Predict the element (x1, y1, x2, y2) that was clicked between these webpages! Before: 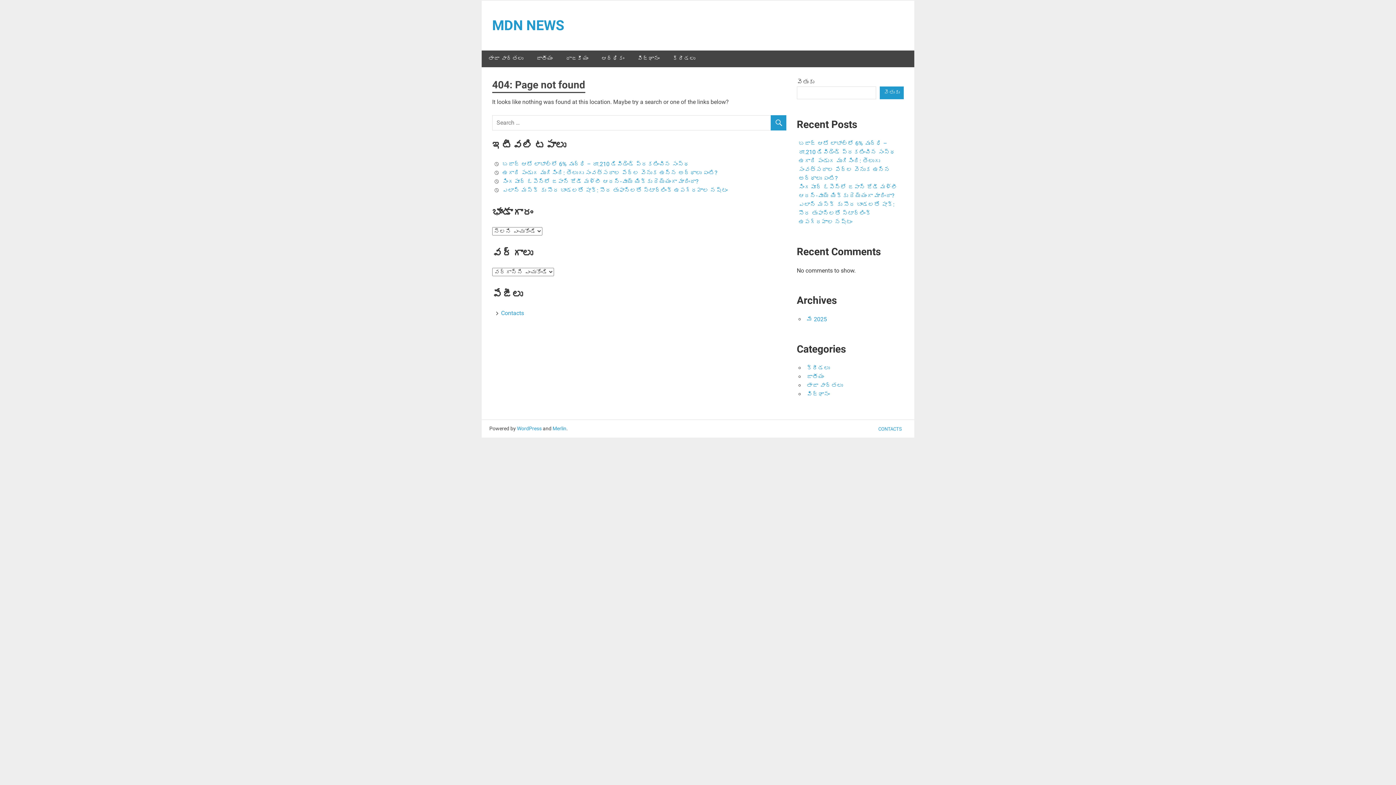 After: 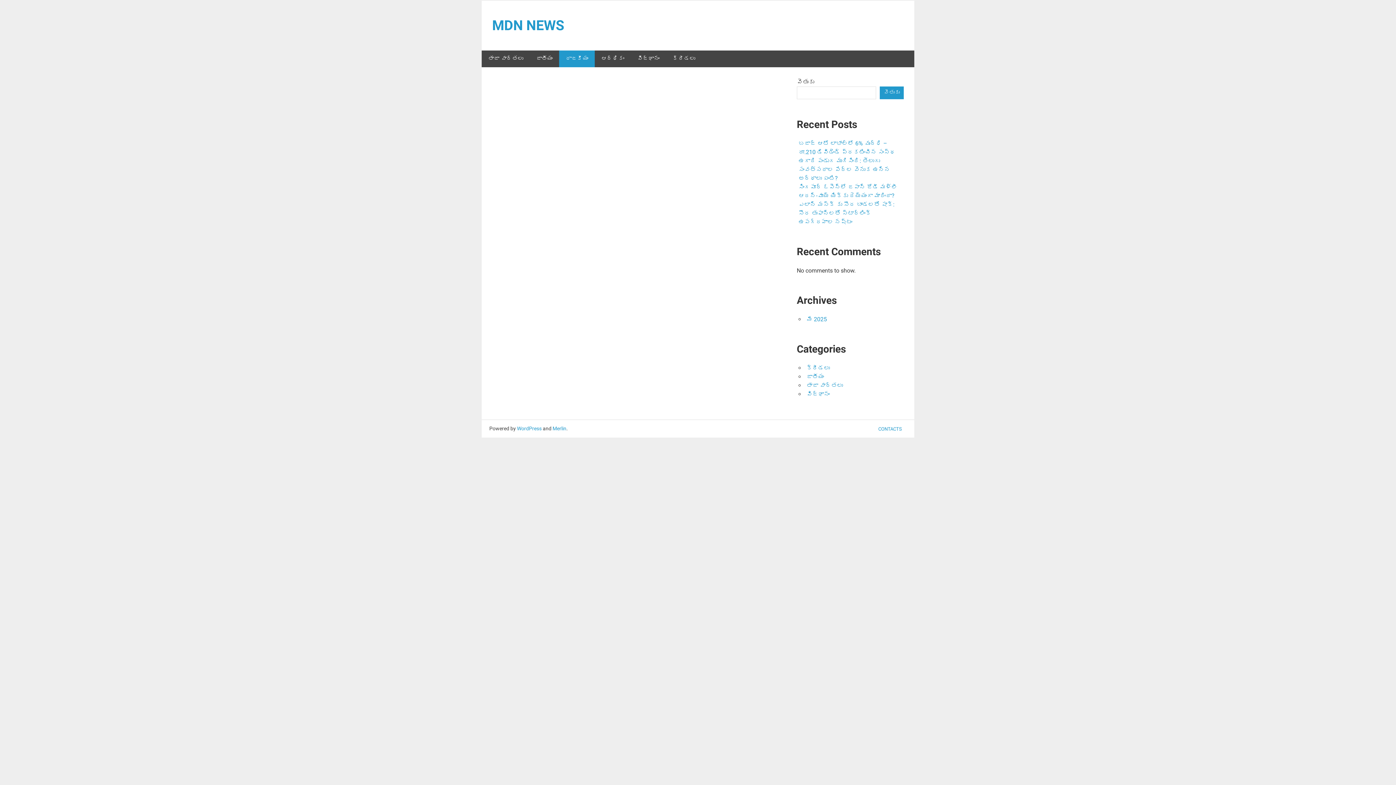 Action: label: రాజకీయం bbox: (559, 50, 594, 67)